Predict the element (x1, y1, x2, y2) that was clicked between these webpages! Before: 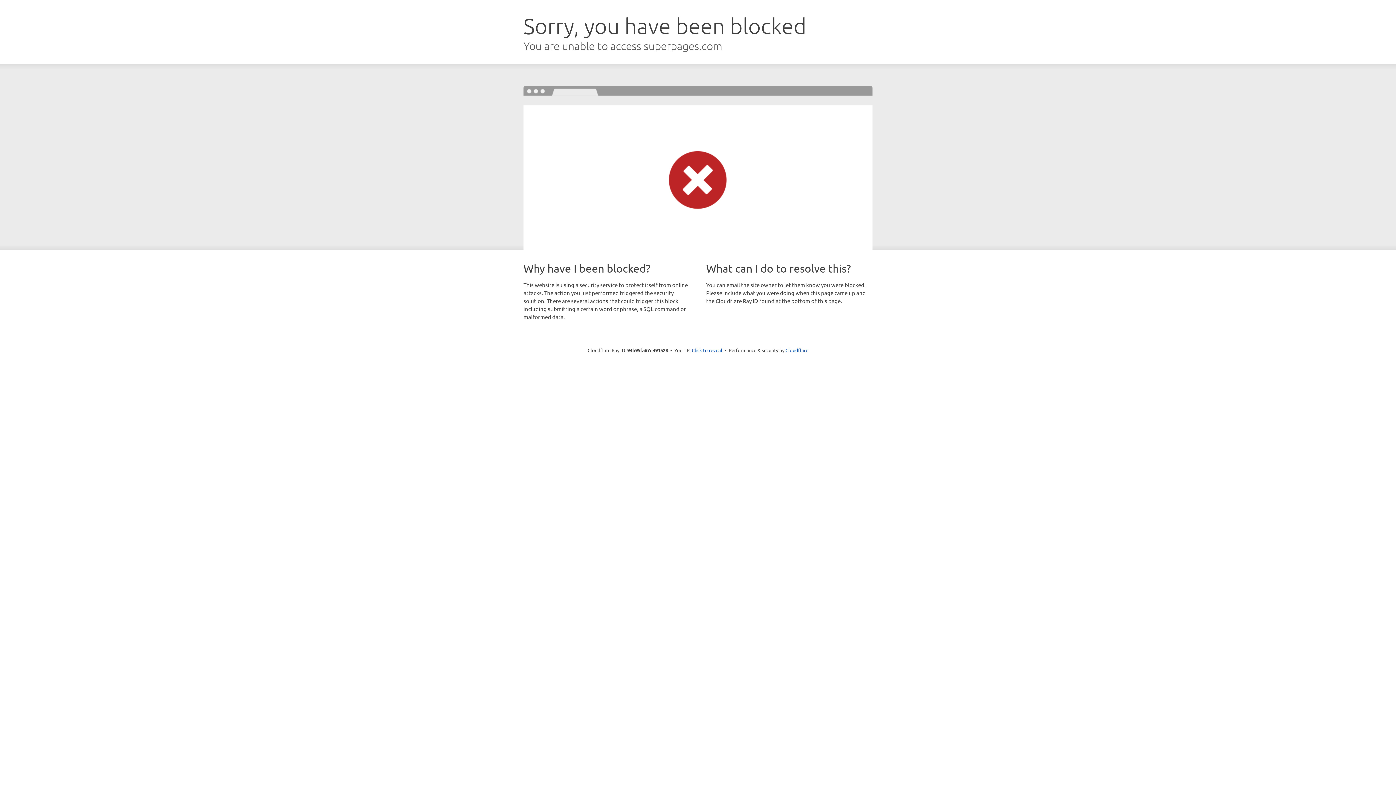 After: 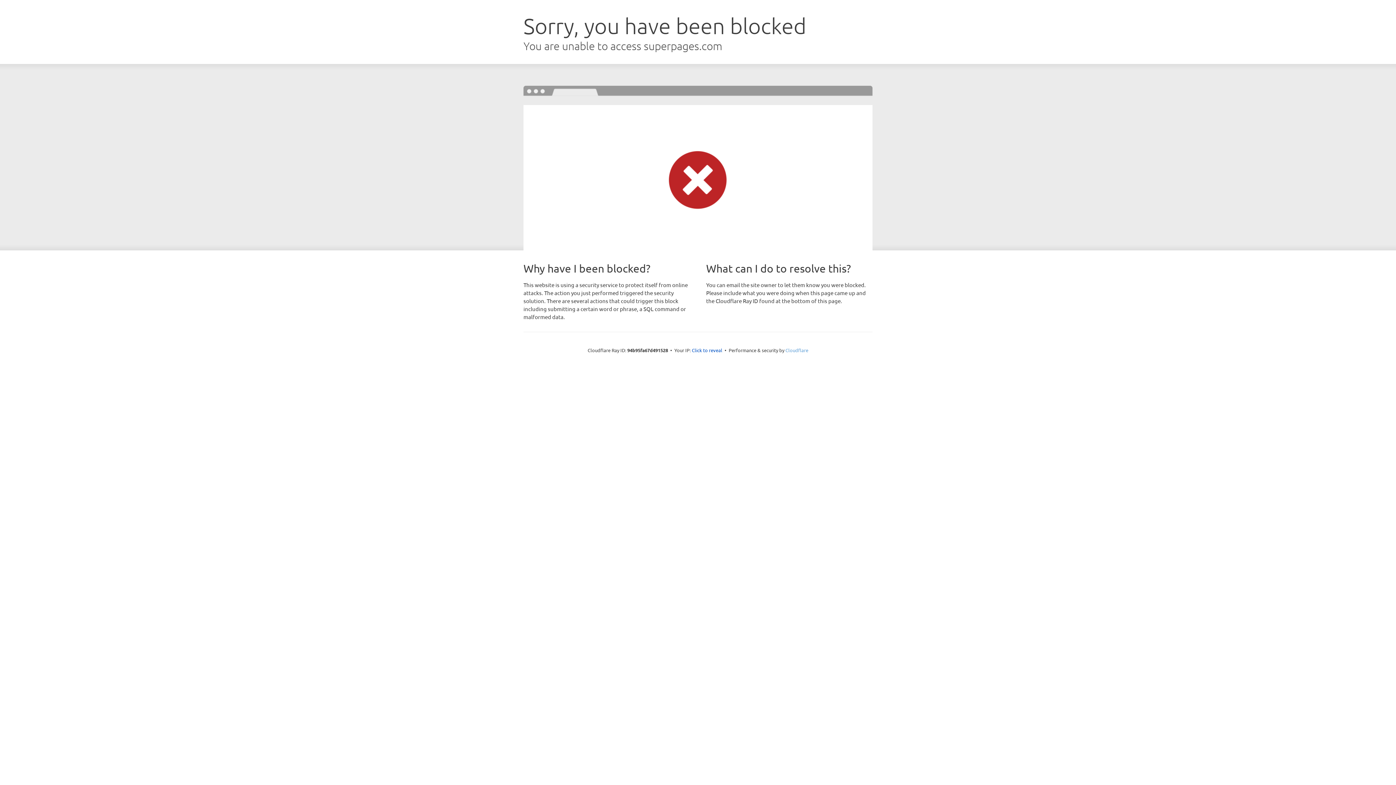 Action: bbox: (785, 347, 808, 353) label: Cloudflare